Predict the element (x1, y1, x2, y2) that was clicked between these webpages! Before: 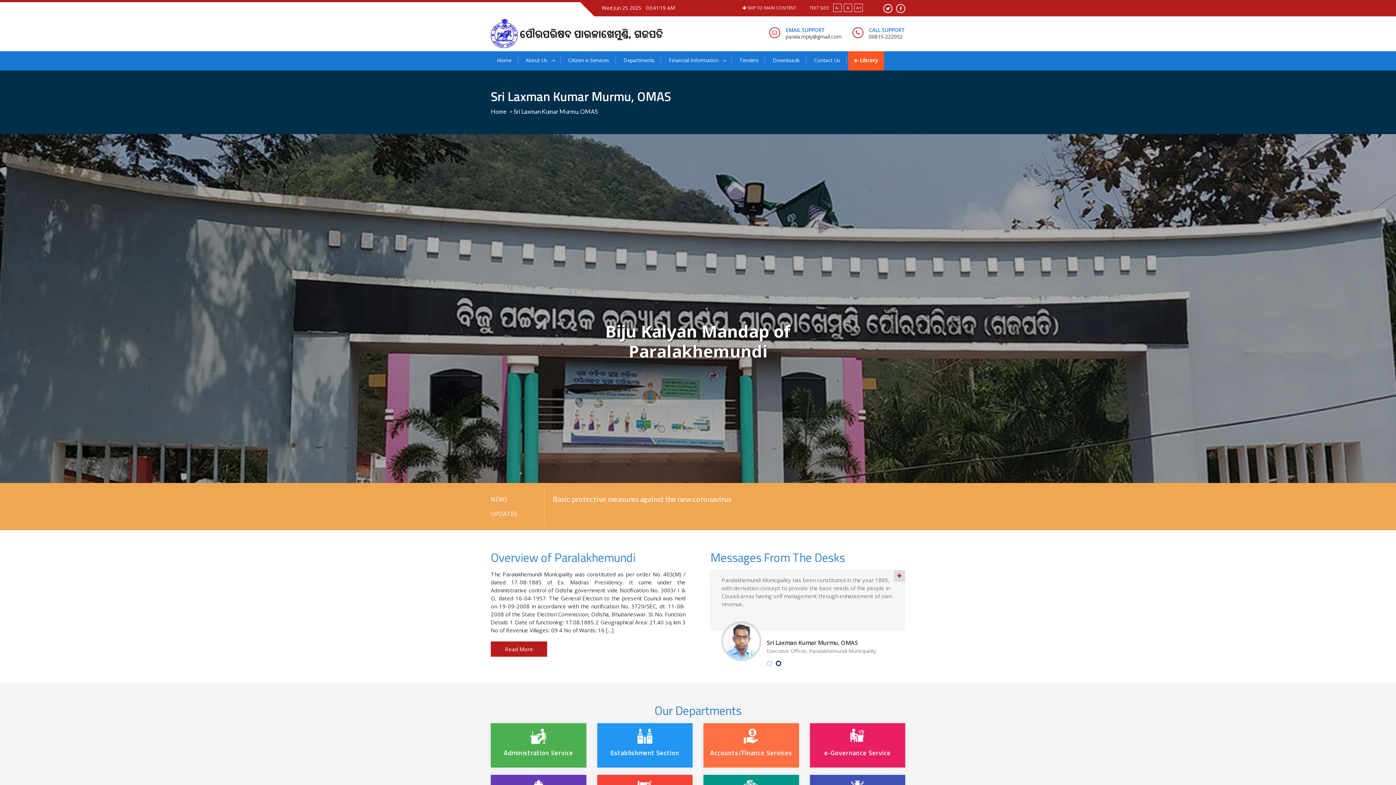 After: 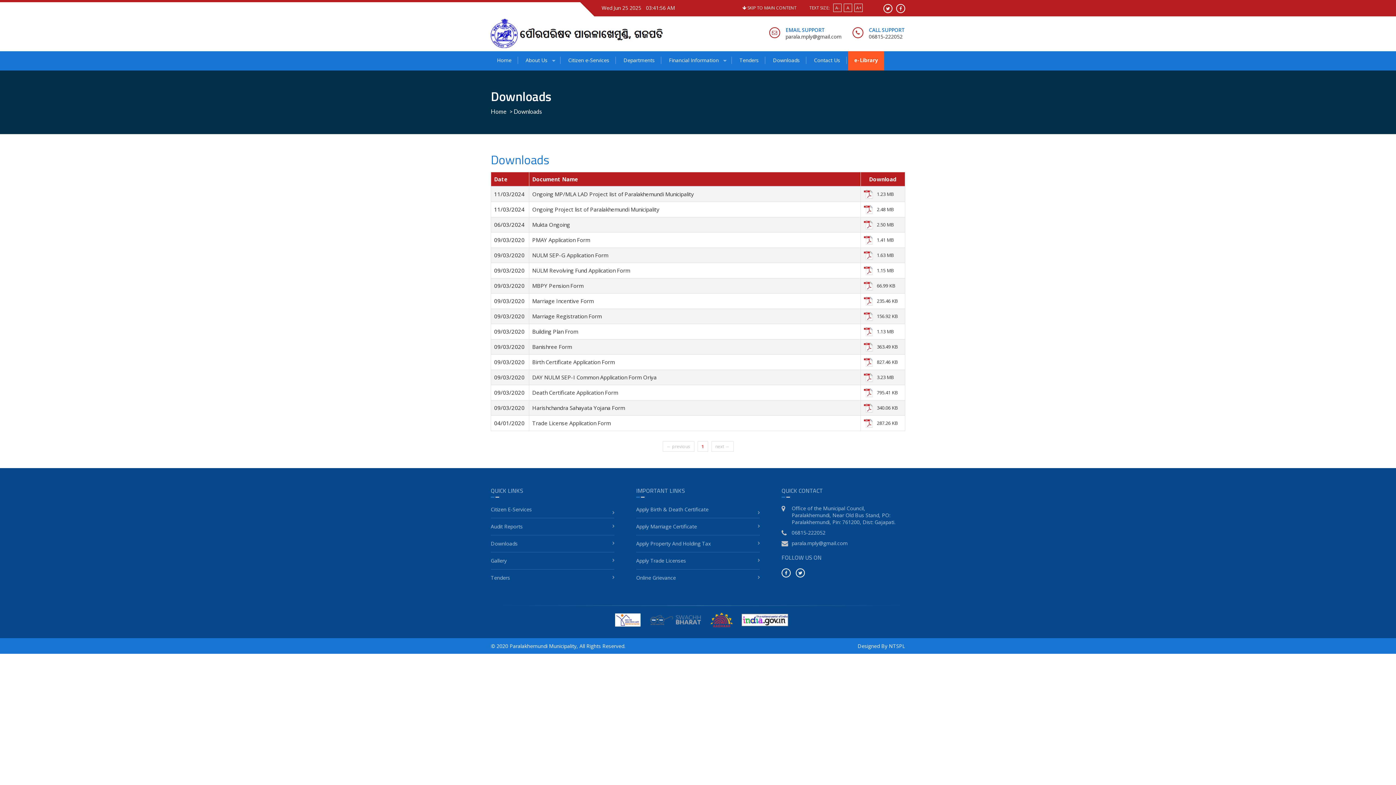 Action: bbox: (766, 56, 806, 64) label: Downloads